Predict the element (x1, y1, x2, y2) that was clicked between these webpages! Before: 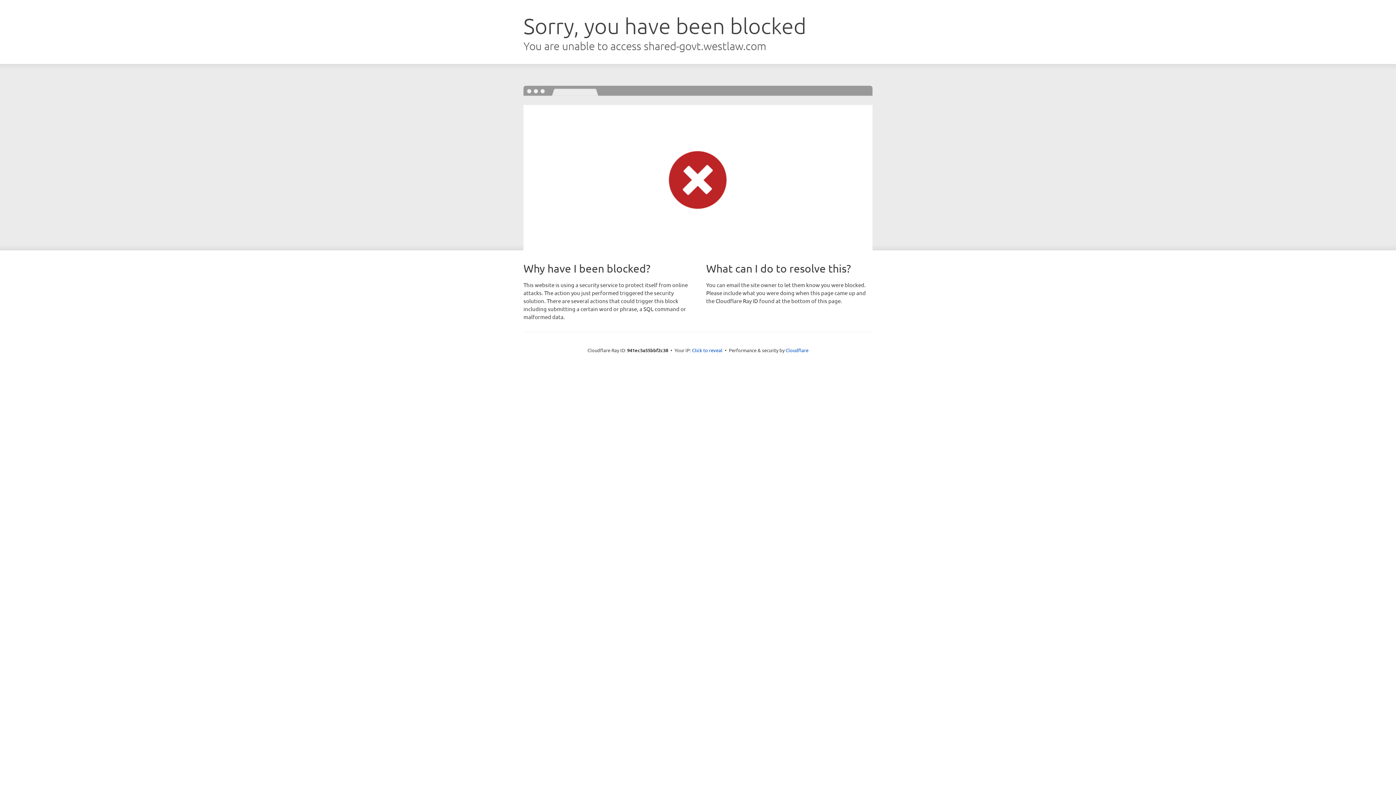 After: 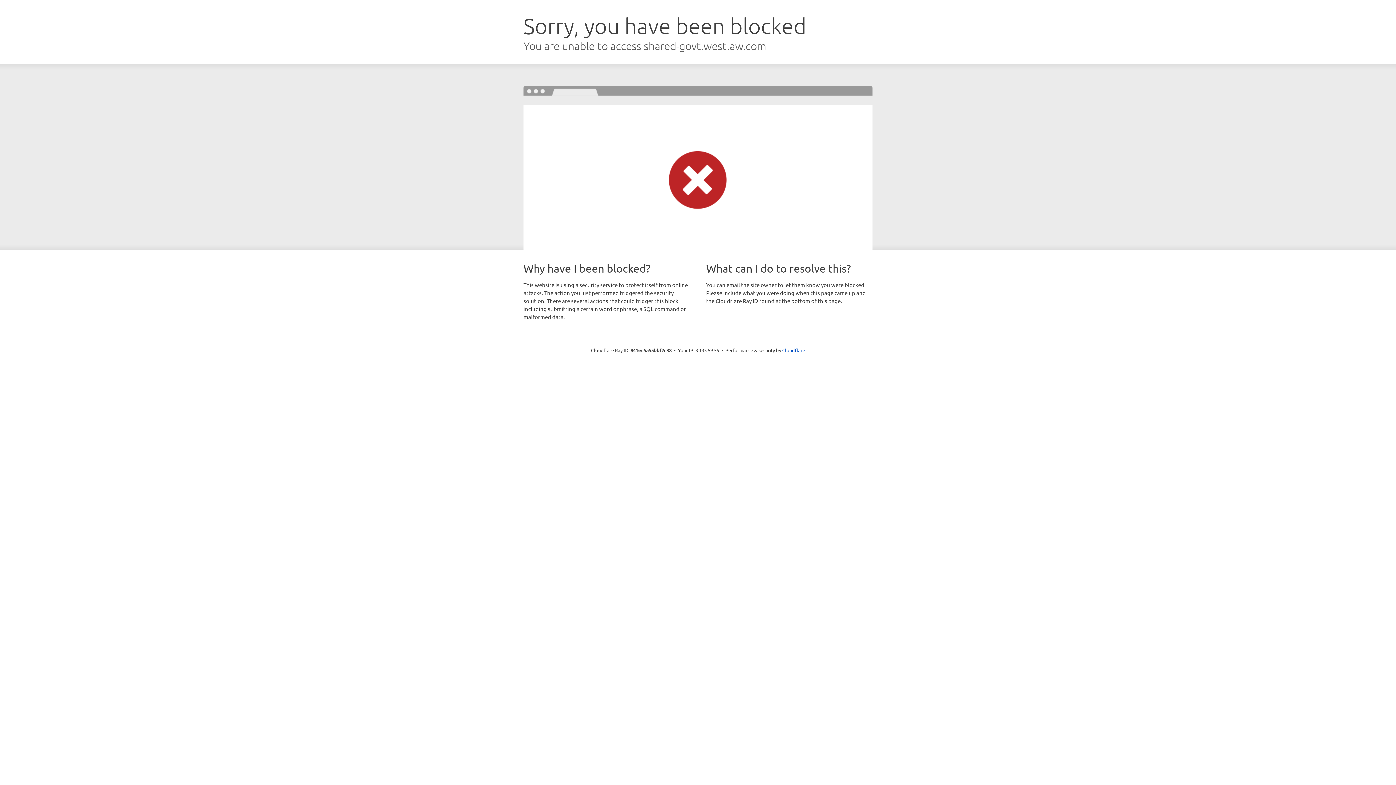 Action: bbox: (692, 346, 722, 353) label: Click to reveal